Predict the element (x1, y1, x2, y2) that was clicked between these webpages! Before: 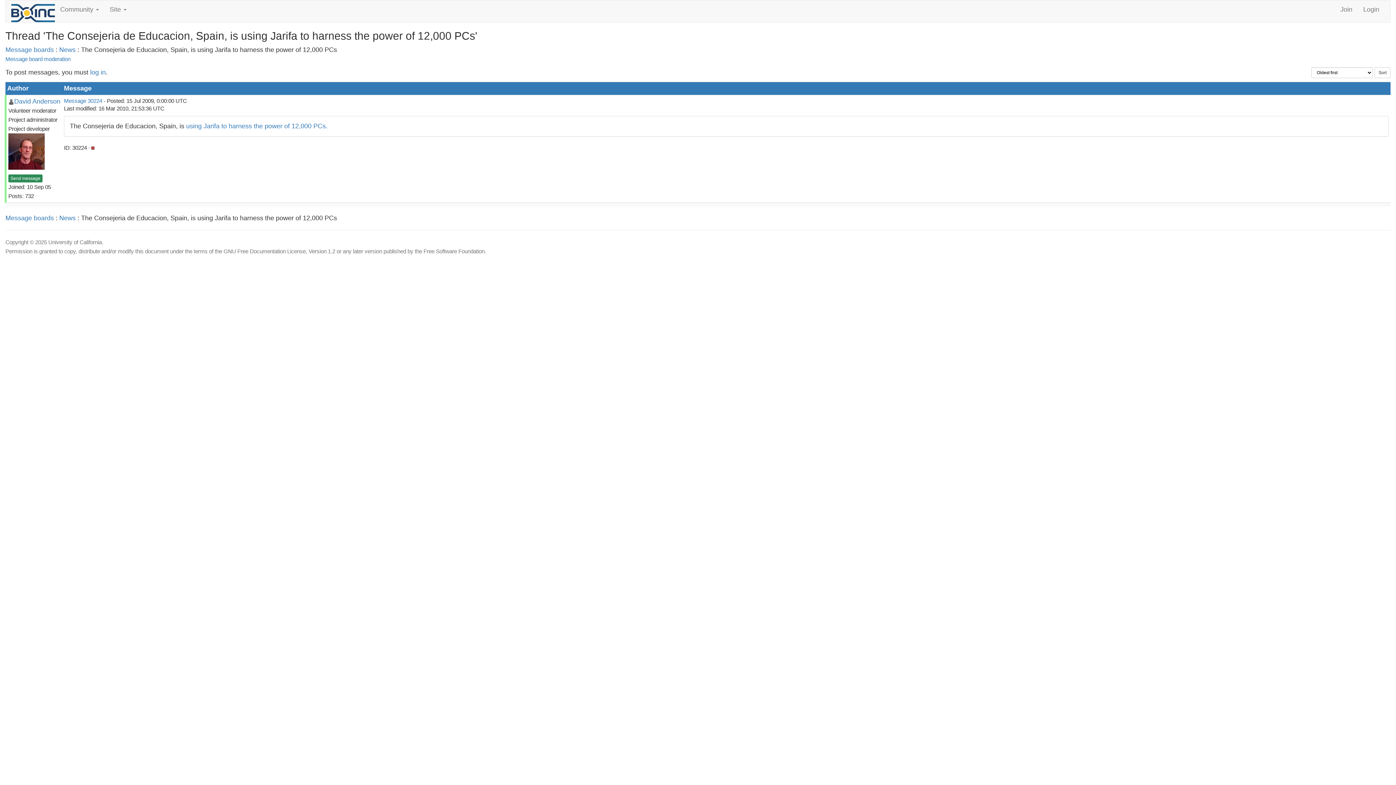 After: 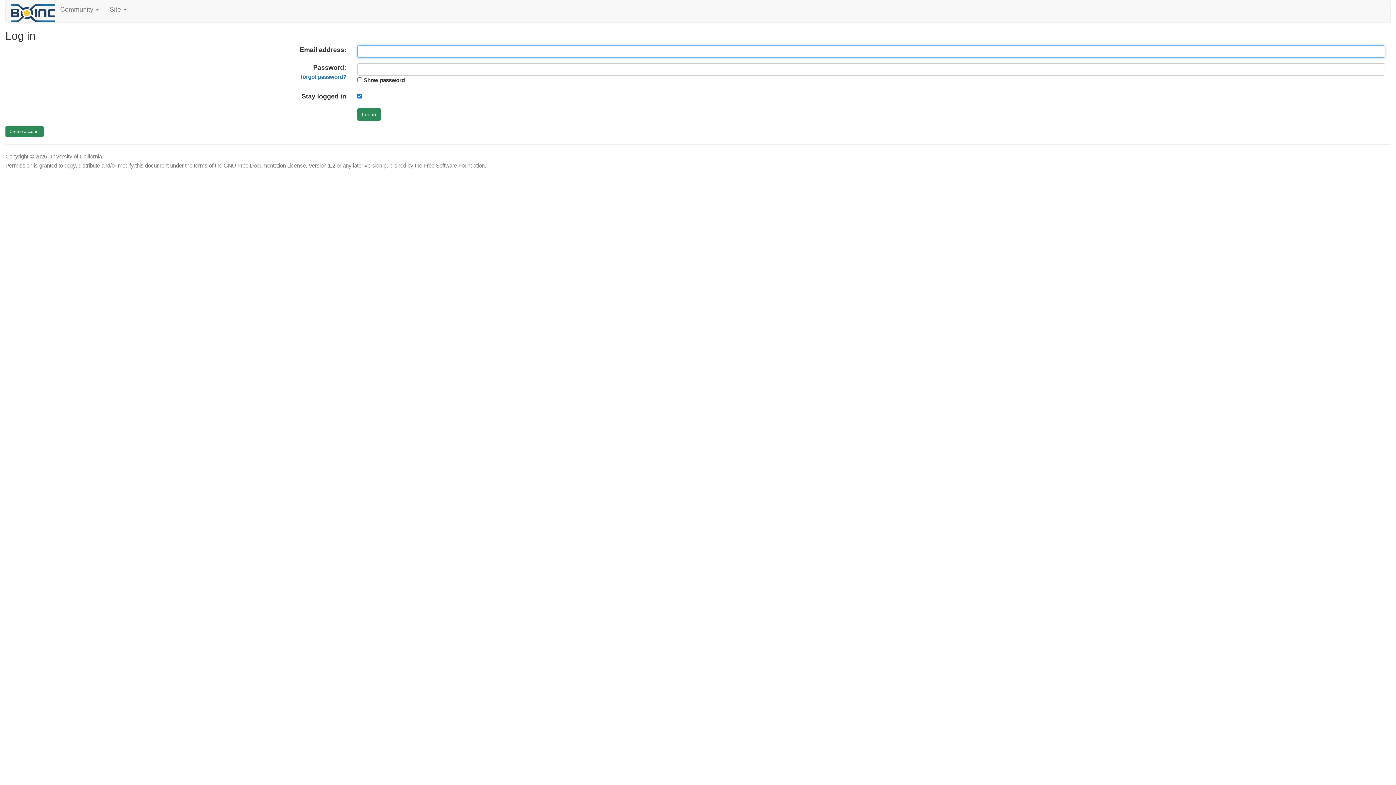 Action: bbox: (1358, 0, 1385, 18) label: Login